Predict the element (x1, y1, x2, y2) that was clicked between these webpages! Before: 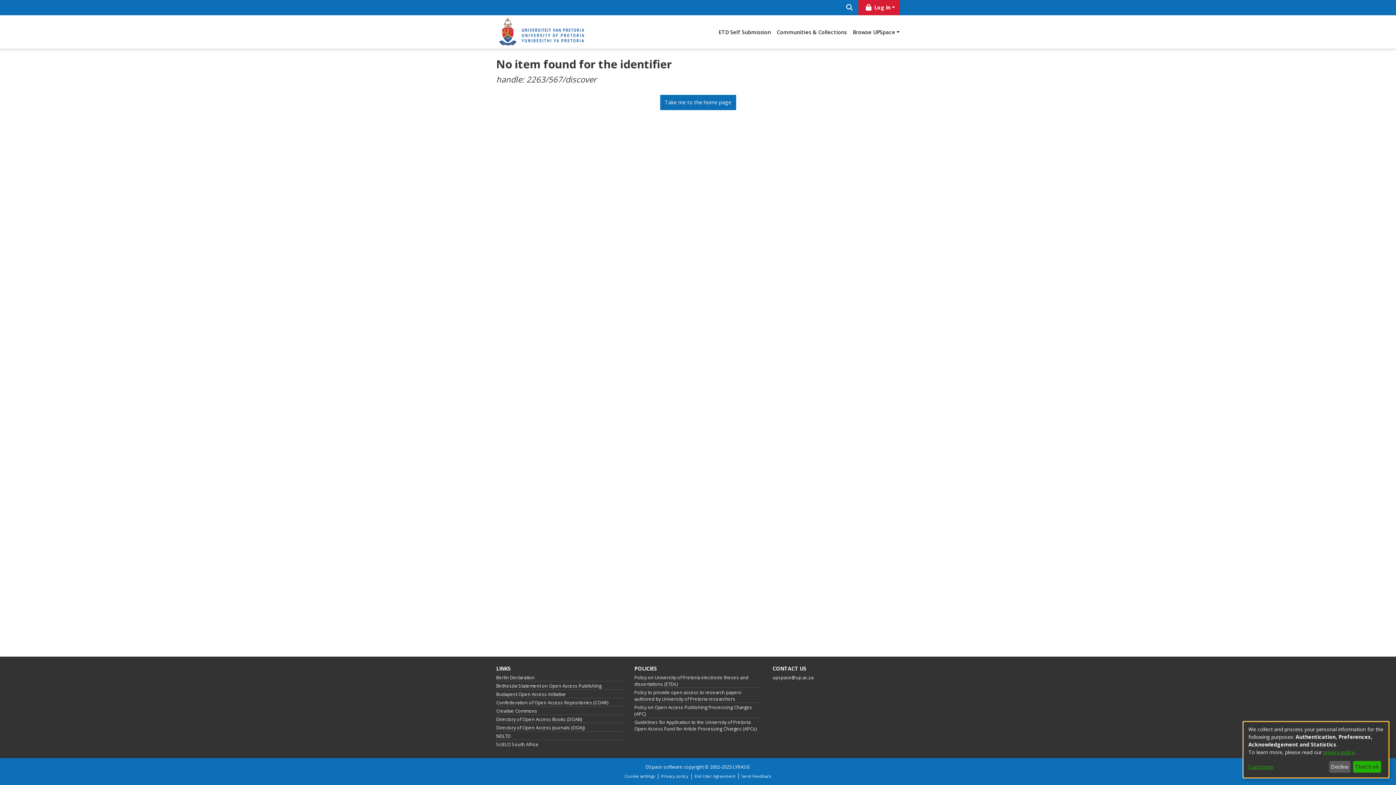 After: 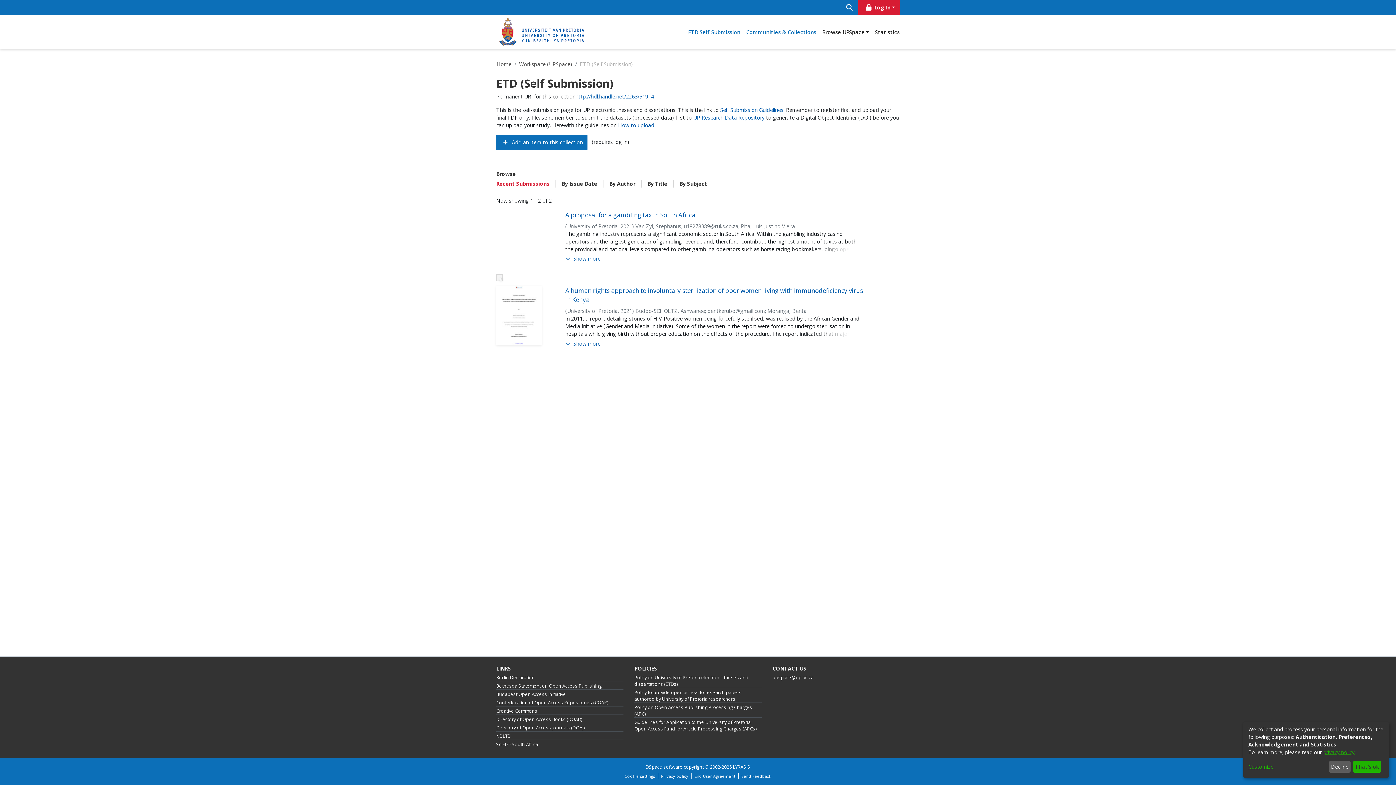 Action: bbox: (715, 25, 774, 38) label: ETD Self Submission